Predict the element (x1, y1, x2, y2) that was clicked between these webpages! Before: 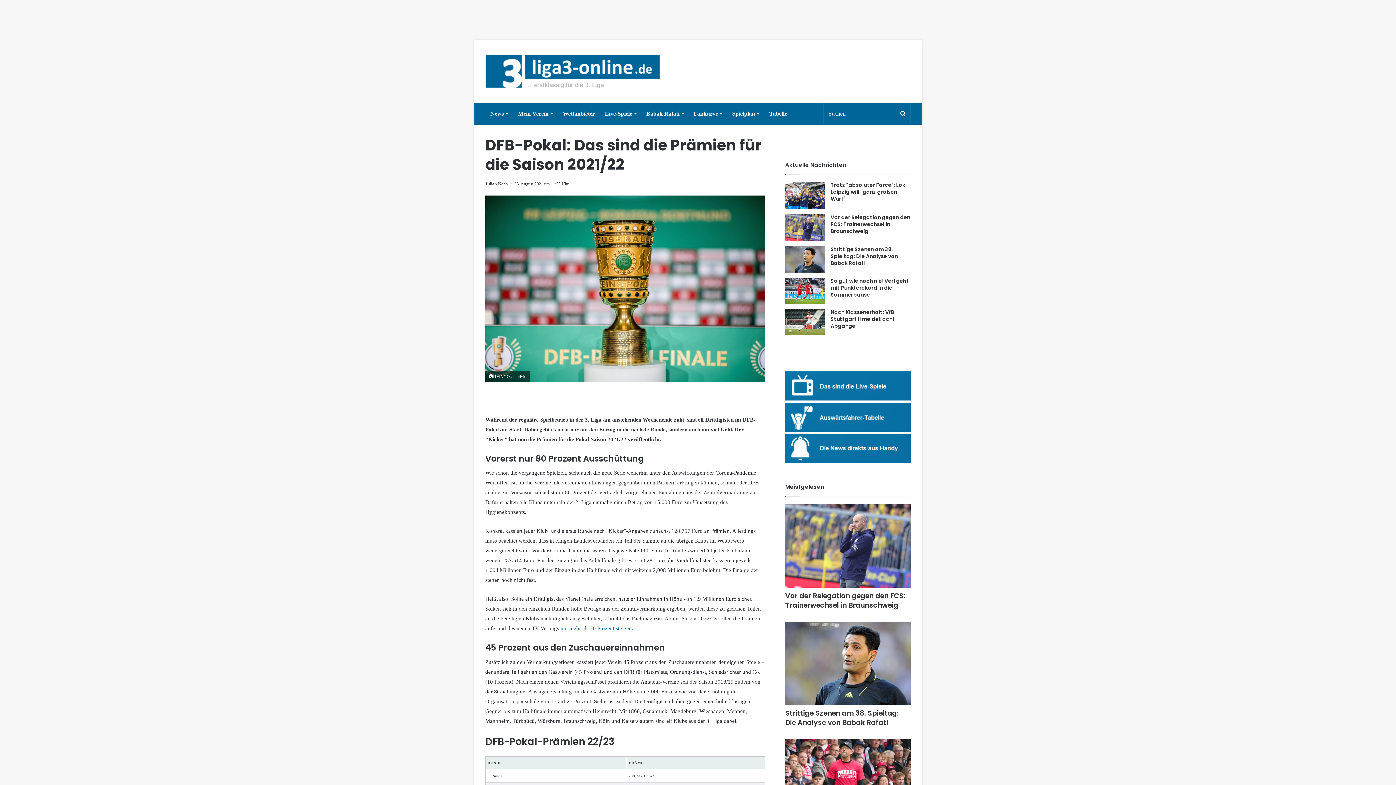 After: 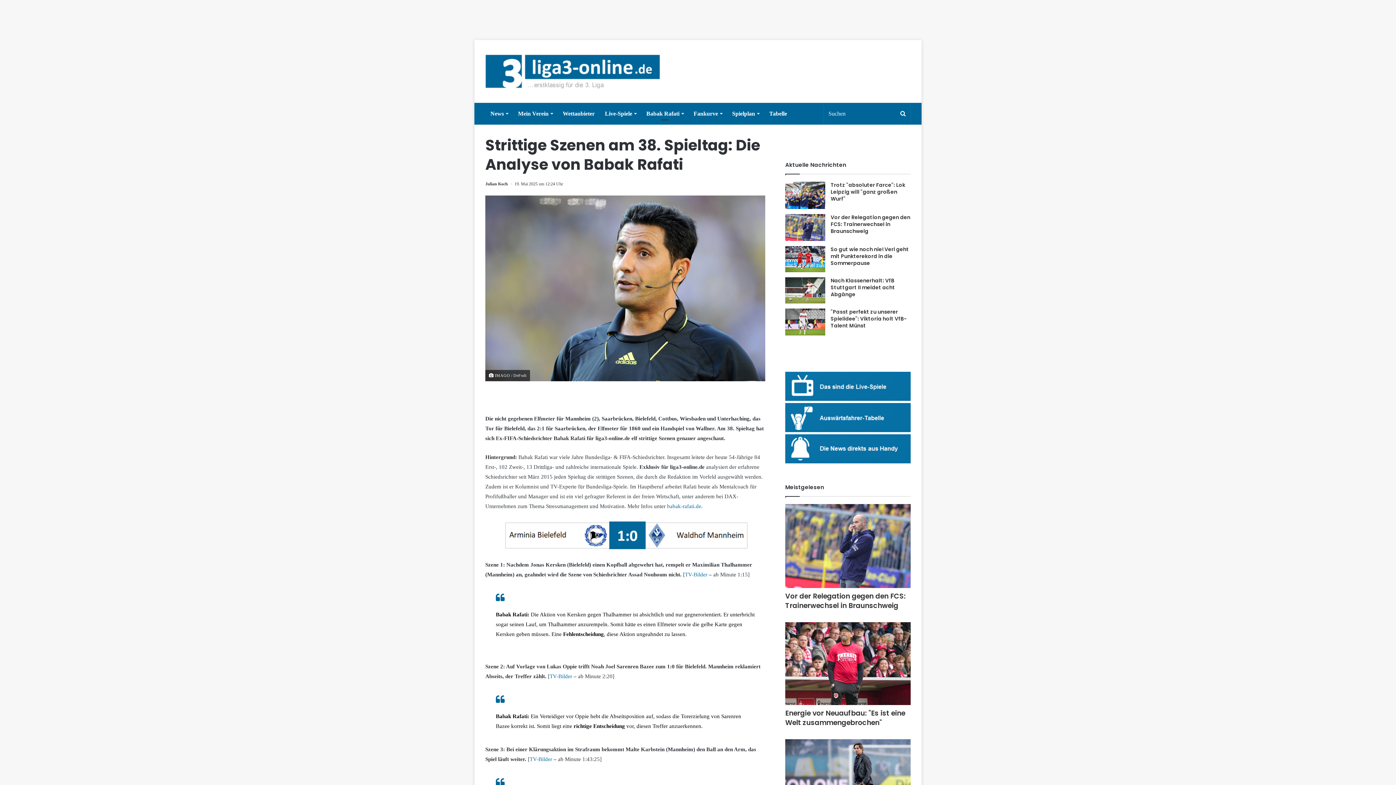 Action: bbox: (785, 246, 825, 272)